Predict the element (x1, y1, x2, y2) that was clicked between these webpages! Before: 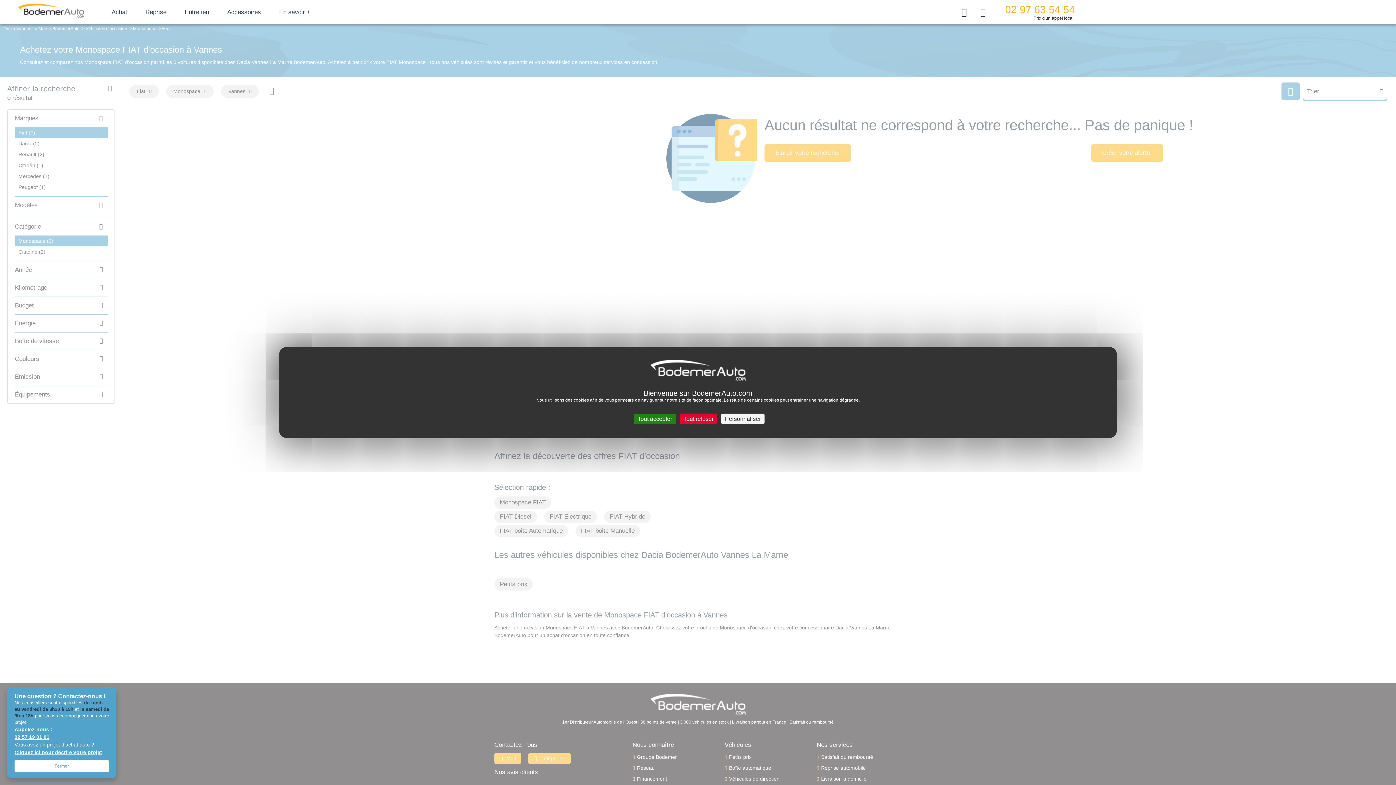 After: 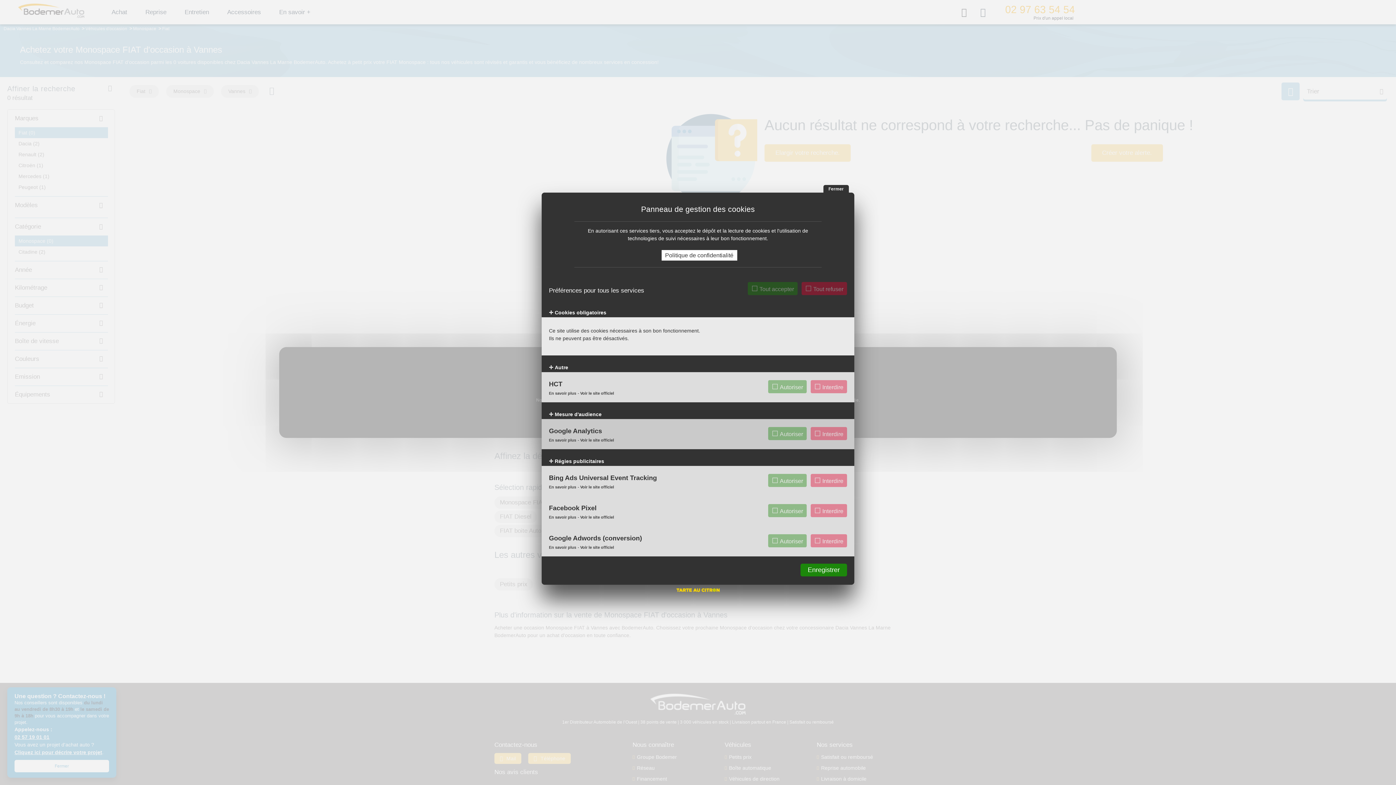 Action: label: Personnaliser (fenêtre modale) bbox: (721, 413, 764, 424)